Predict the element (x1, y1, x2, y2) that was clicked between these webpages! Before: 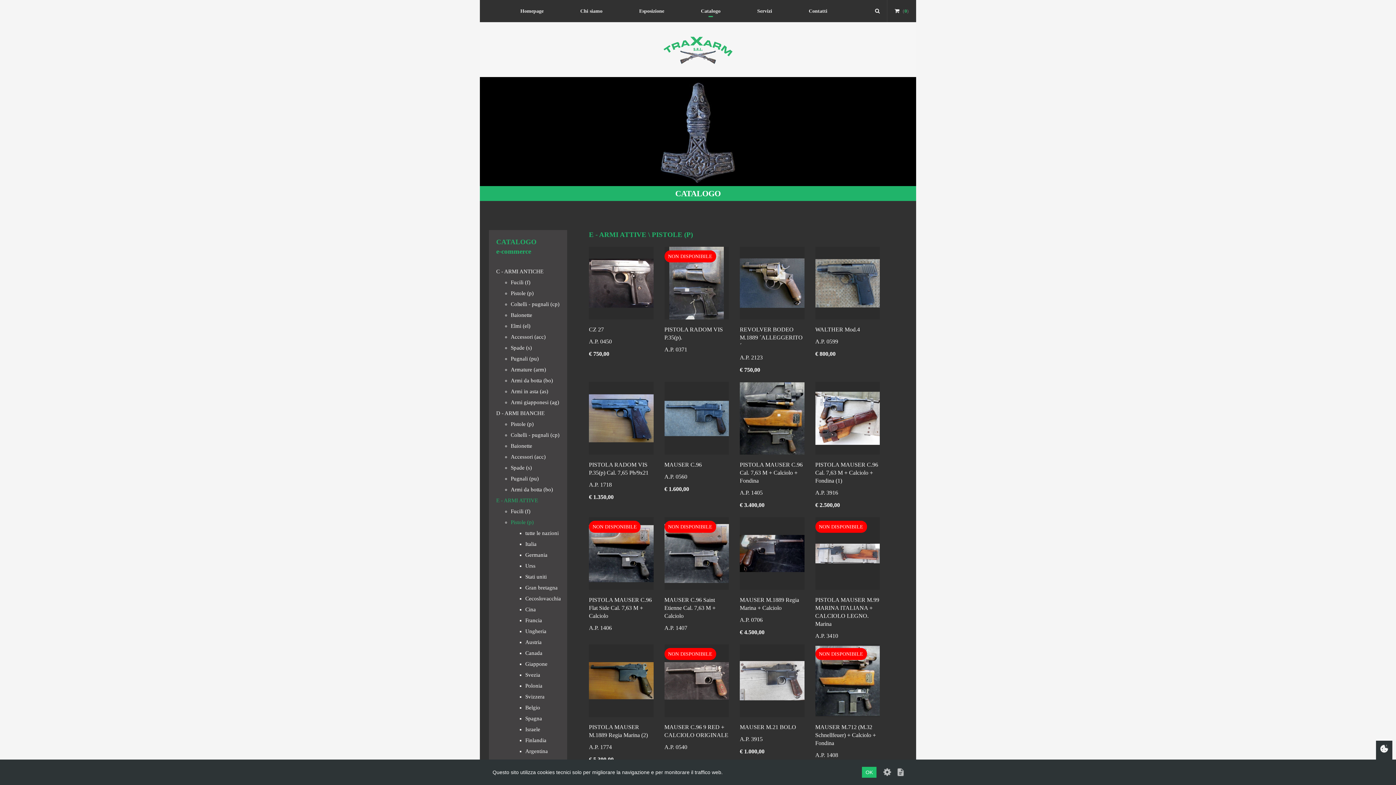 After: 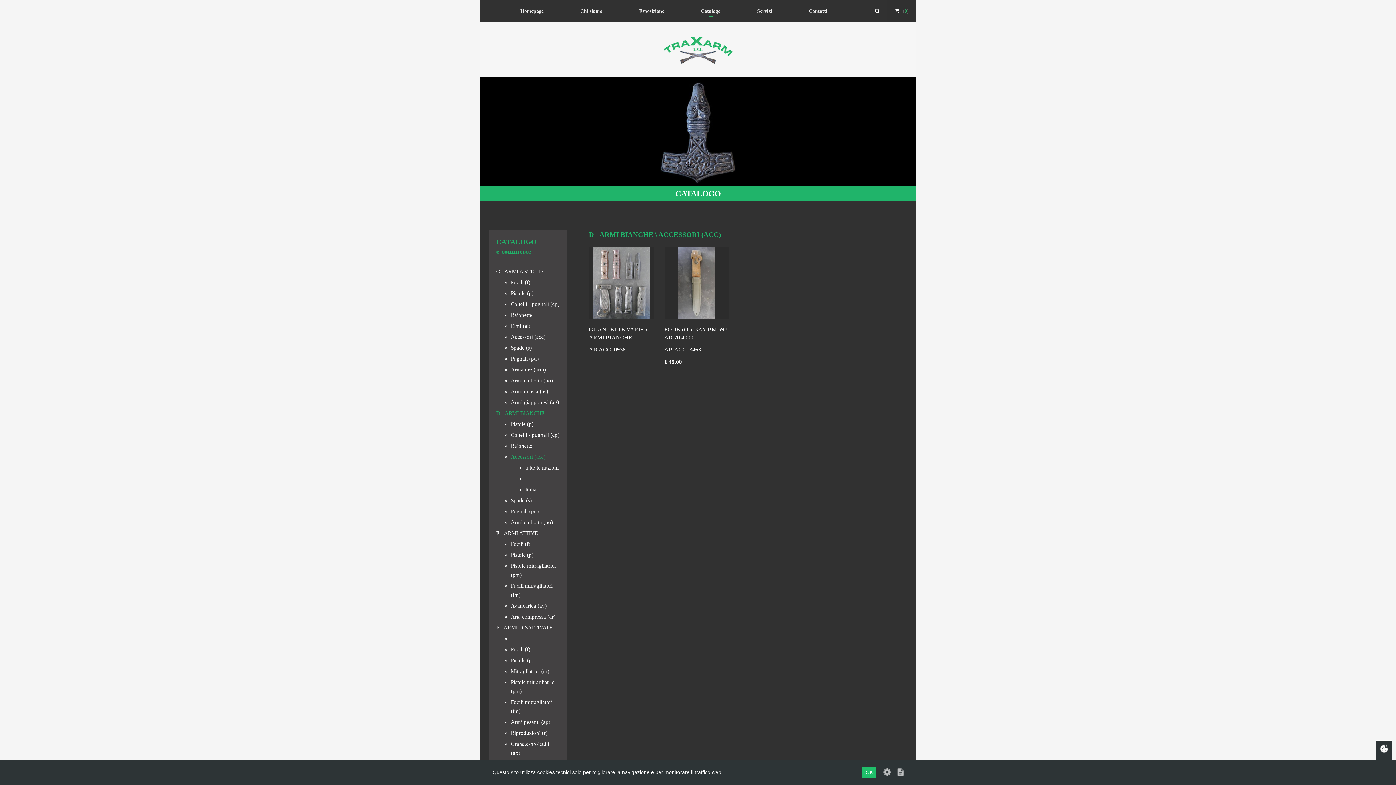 Action: bbox: (510, 454, 545, 460) label: Accessori (acc)